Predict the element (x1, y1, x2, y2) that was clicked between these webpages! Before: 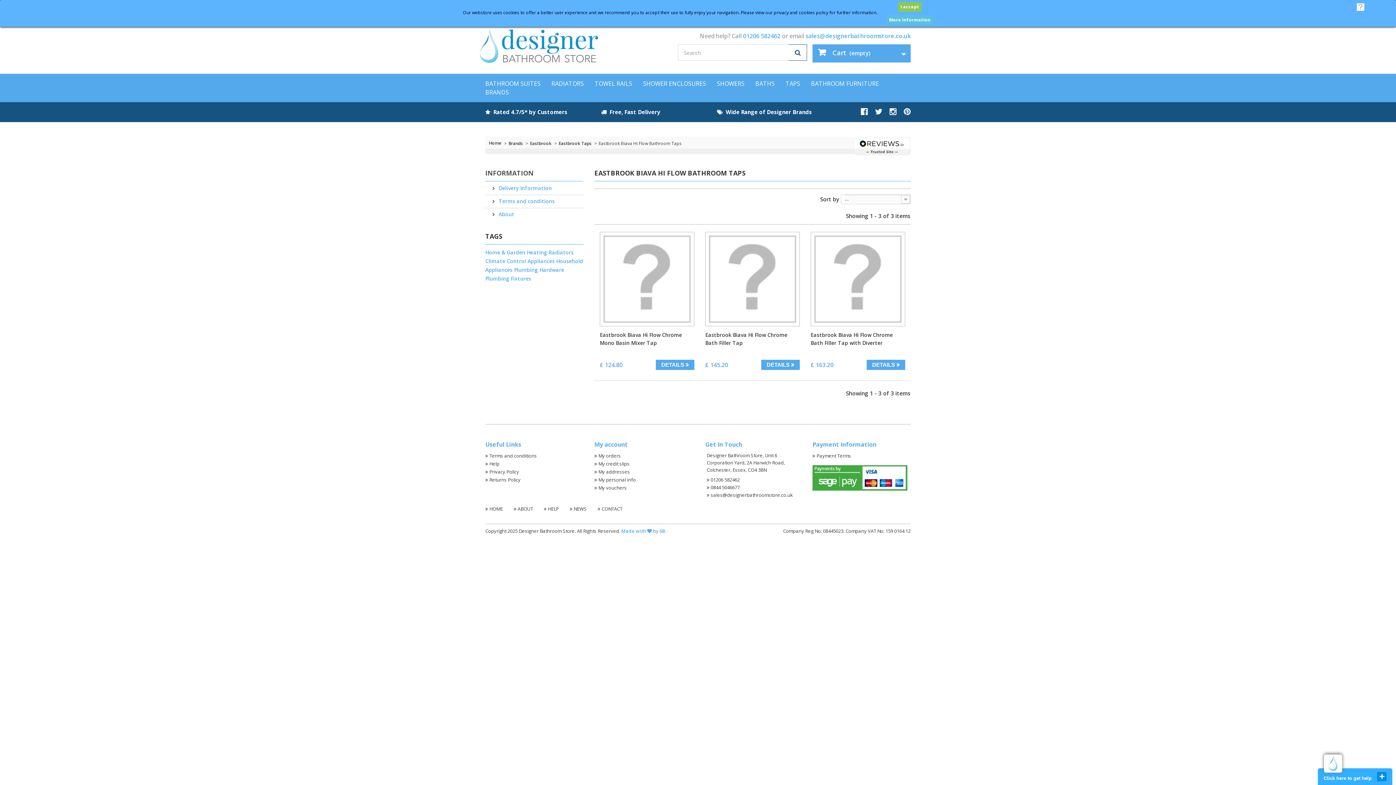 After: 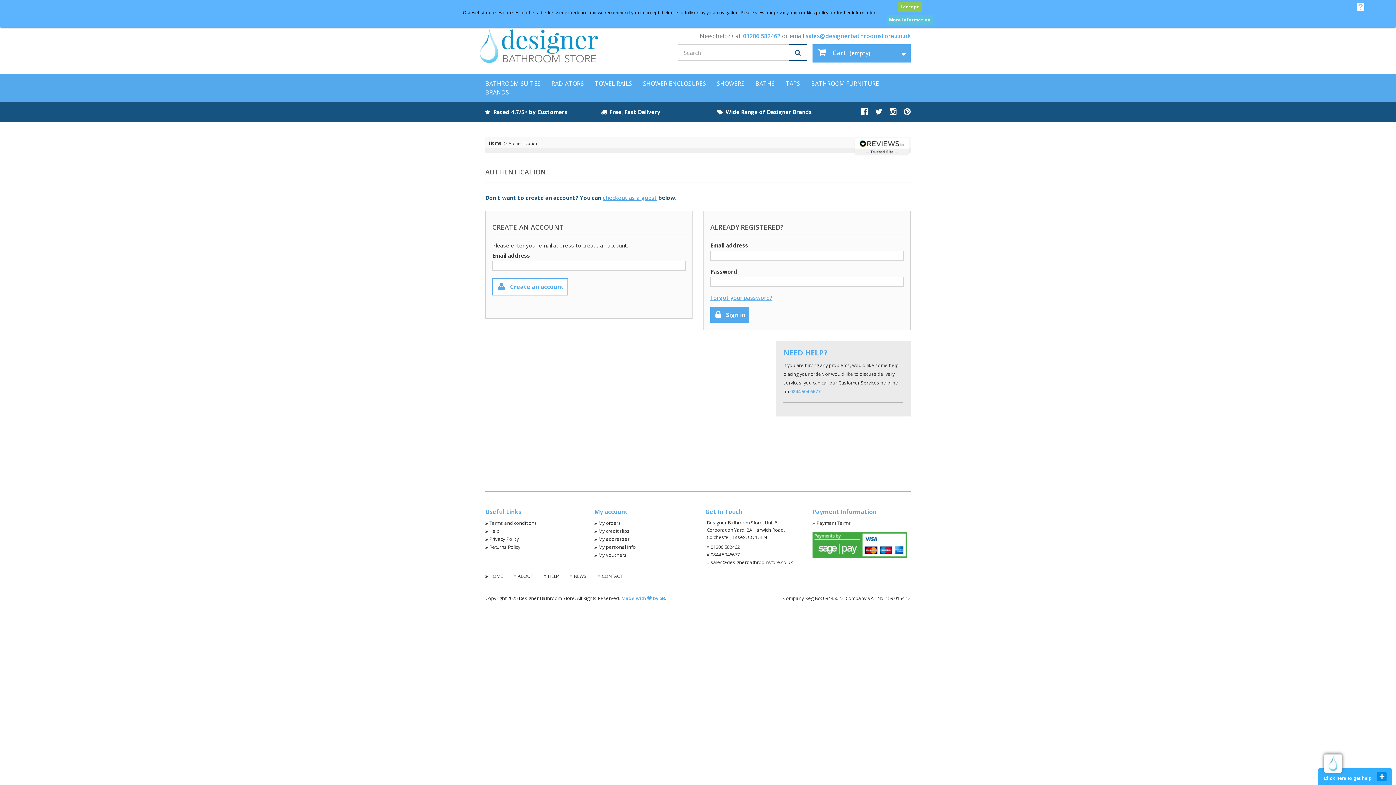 Action: bbox: (594, 468, 630, 475) label: My addresses